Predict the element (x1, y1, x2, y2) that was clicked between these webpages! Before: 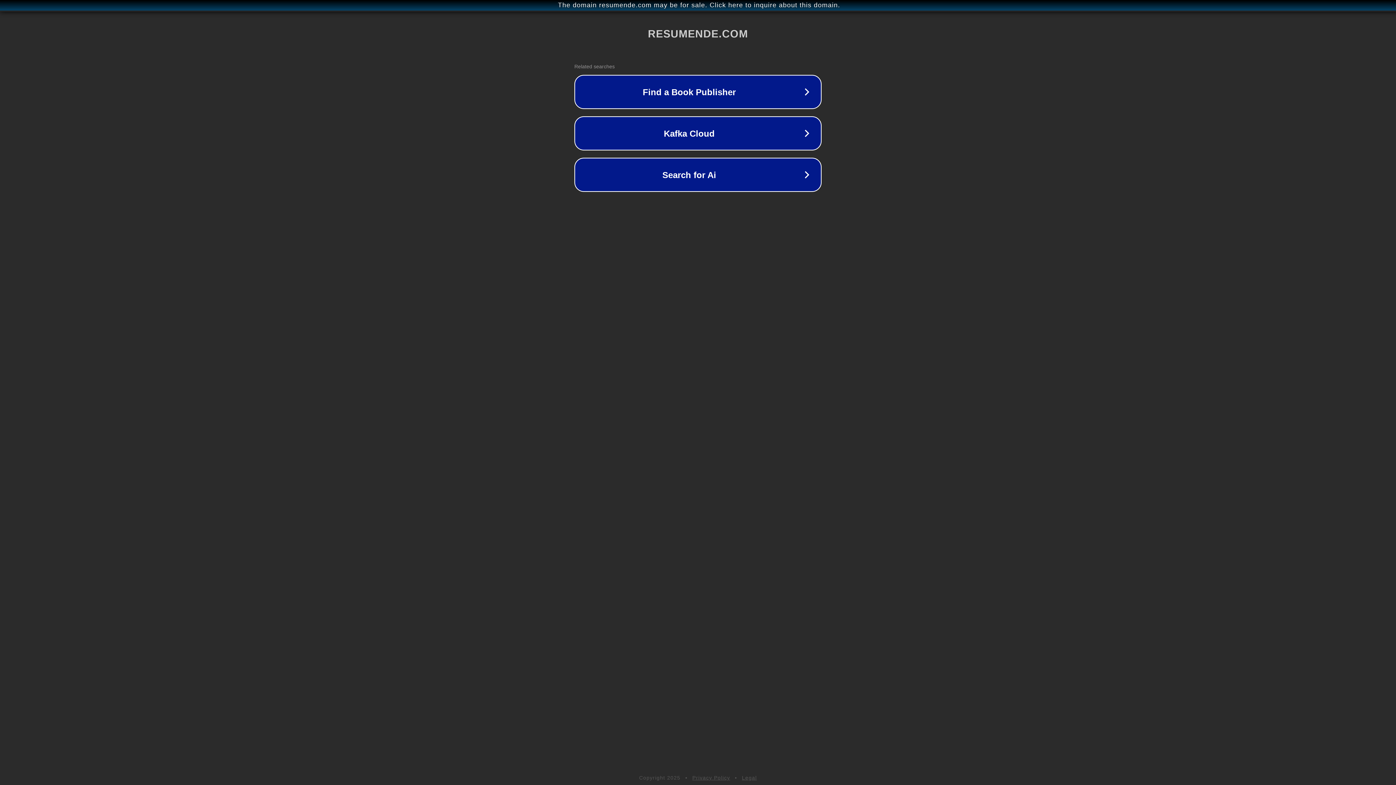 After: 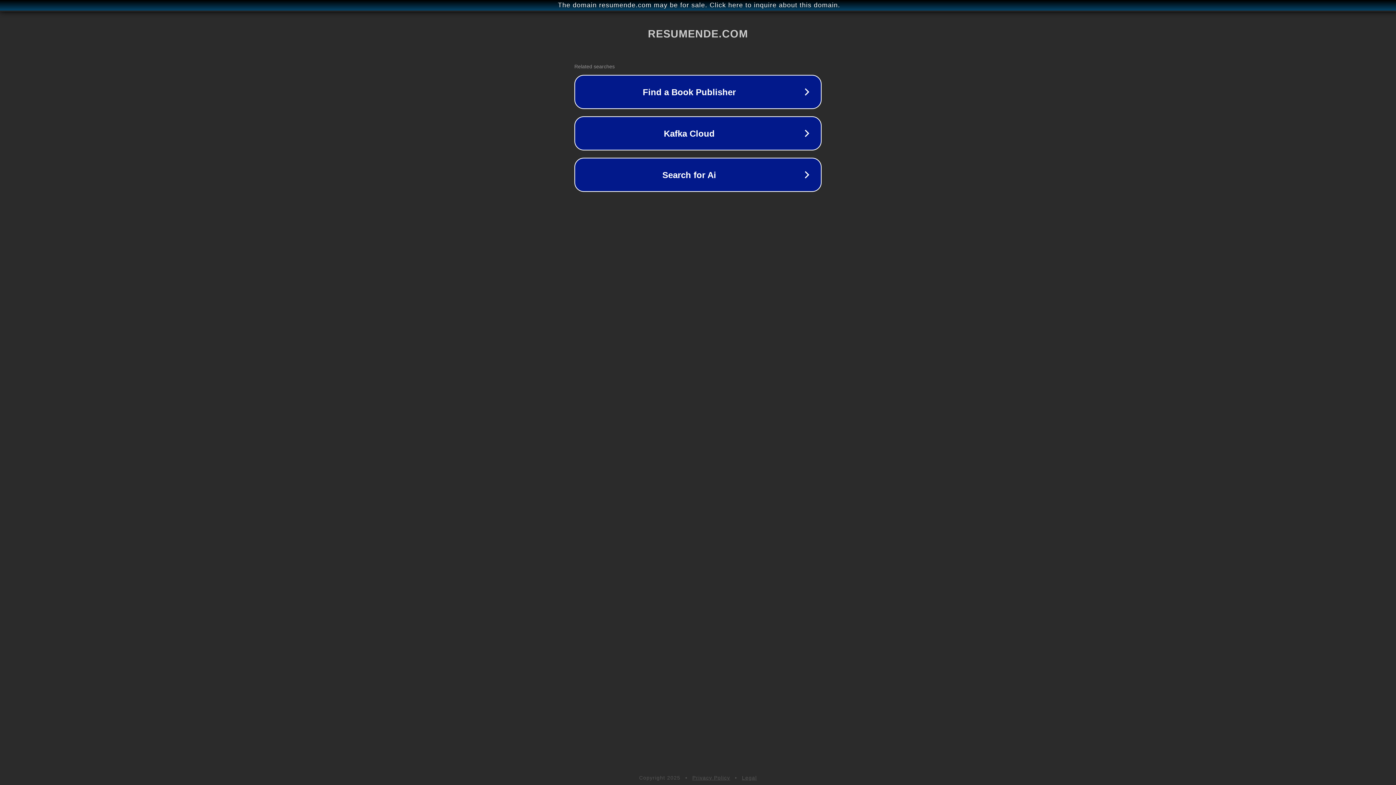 Action: bbox: (692, 775, 730, 781) label: Privacy Policy